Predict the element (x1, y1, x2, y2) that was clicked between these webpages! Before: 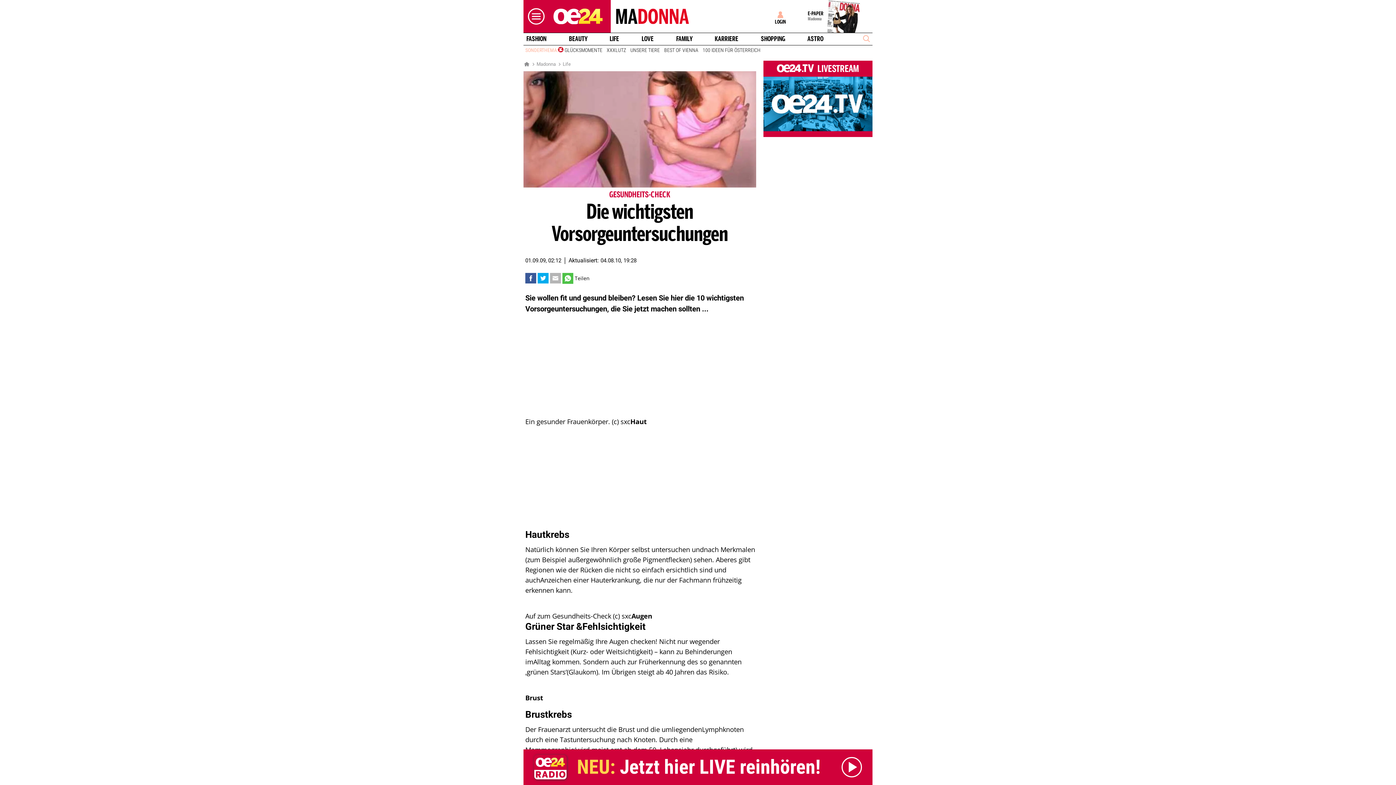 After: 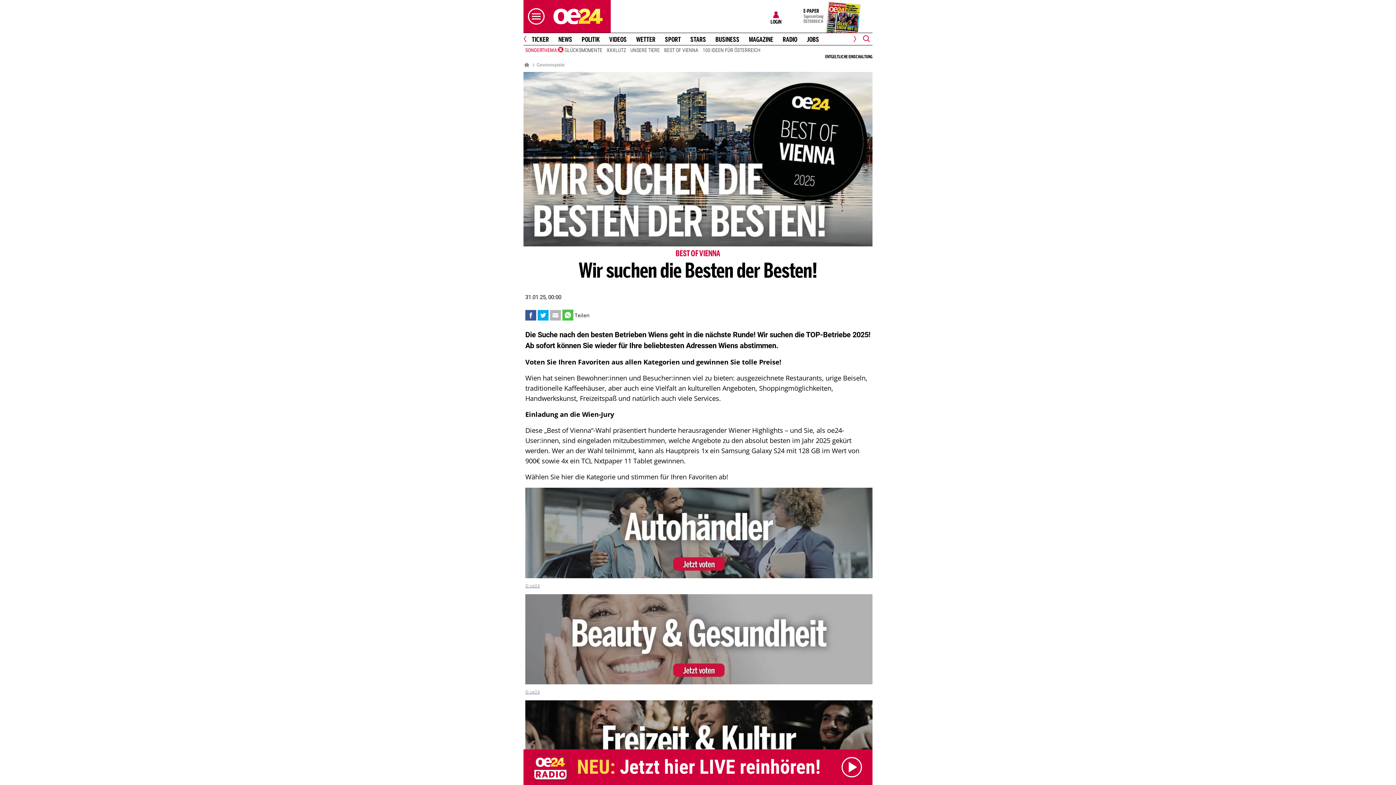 Action: label: BEST OF VIENNA bbox: (662, 46, 700, 53)